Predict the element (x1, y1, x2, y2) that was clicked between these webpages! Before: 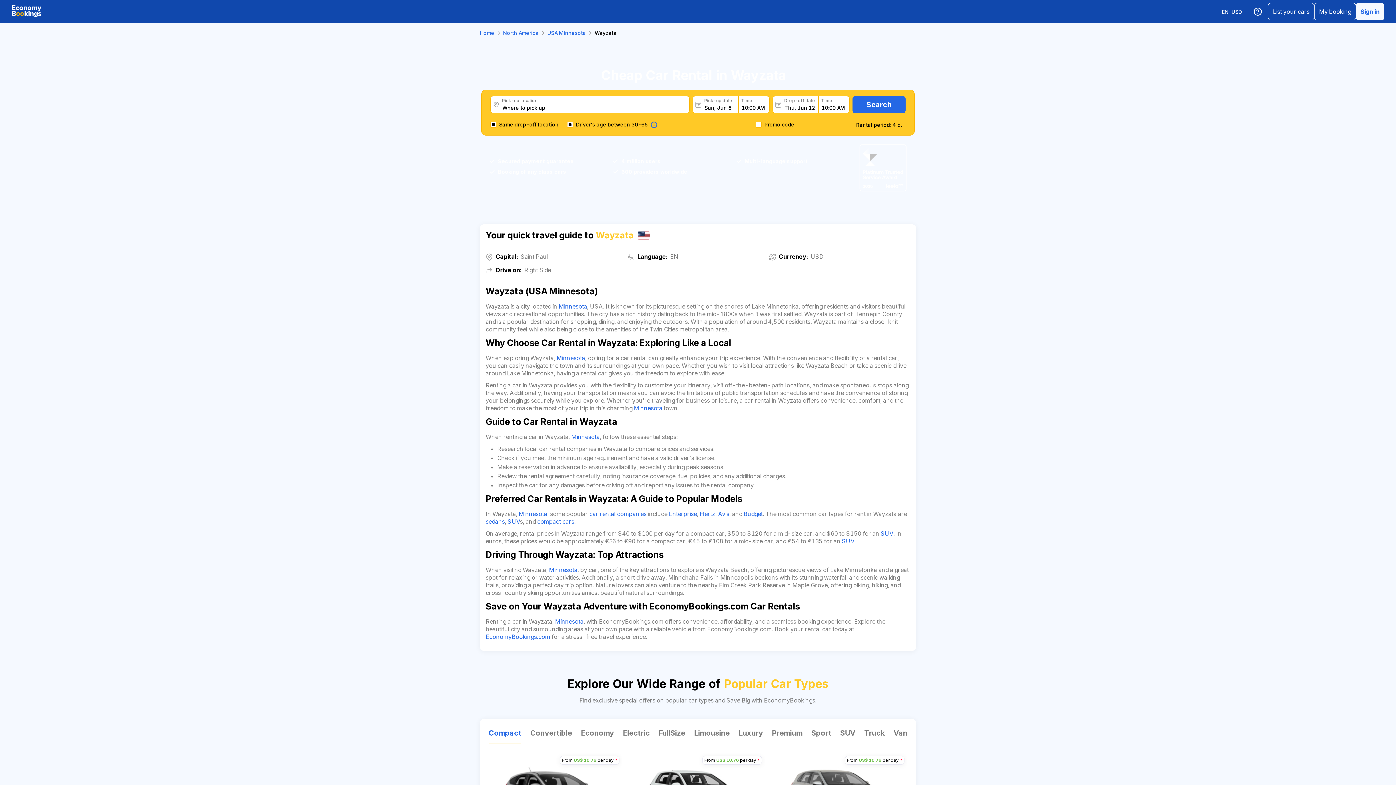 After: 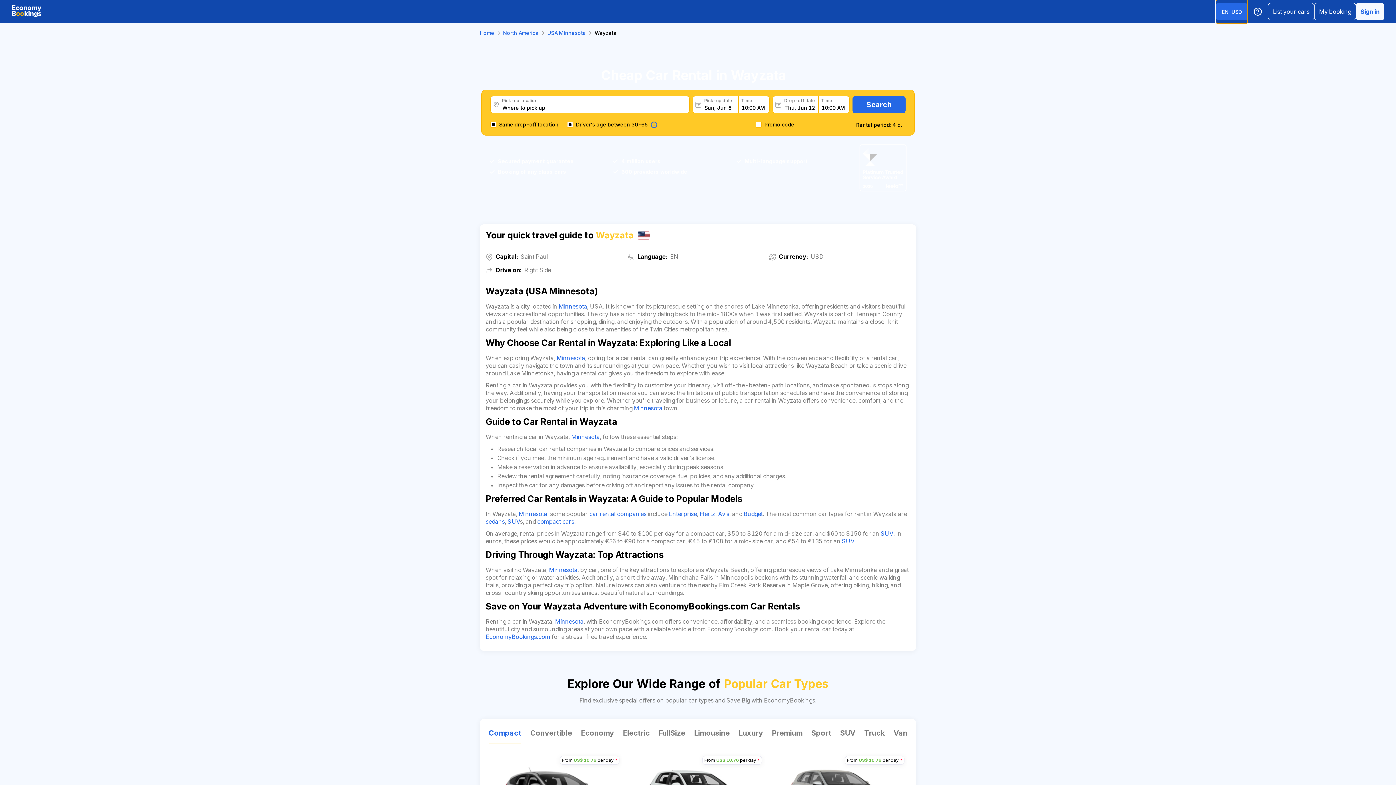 Action: bbox: (1216, 0, 1248, 23) label: ENUSD